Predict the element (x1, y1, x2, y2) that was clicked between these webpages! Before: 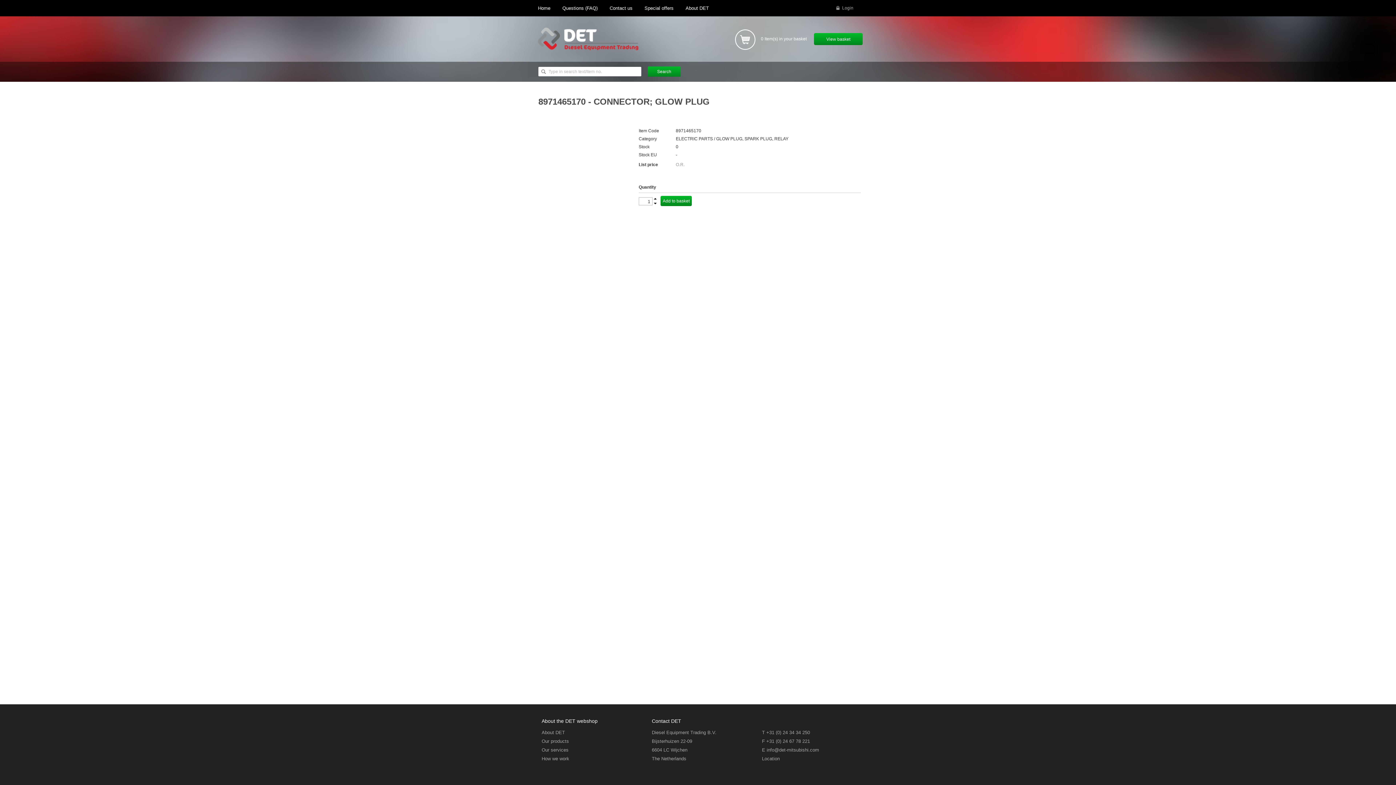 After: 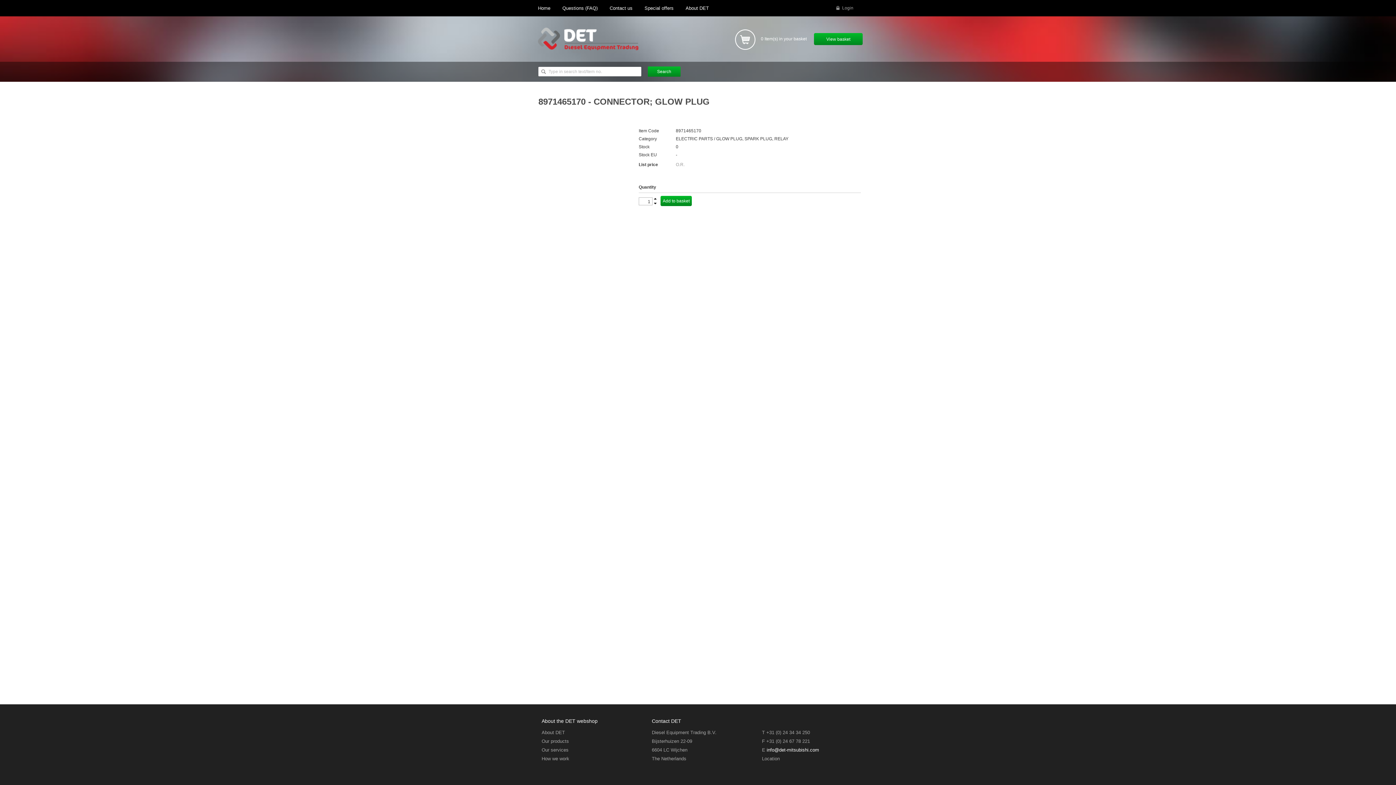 Action: label: info@det-mitsubishi.com bbox: (766, 747, 819, 753)